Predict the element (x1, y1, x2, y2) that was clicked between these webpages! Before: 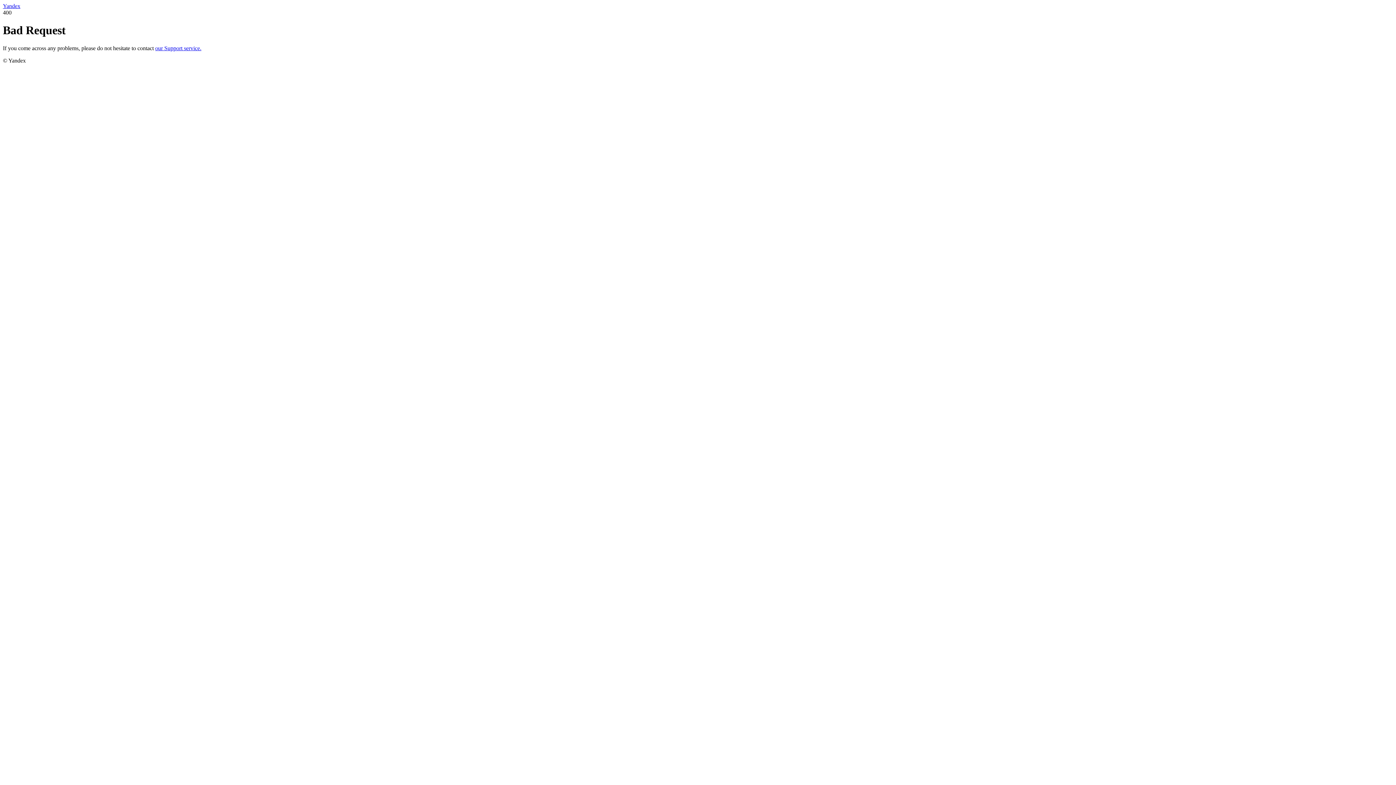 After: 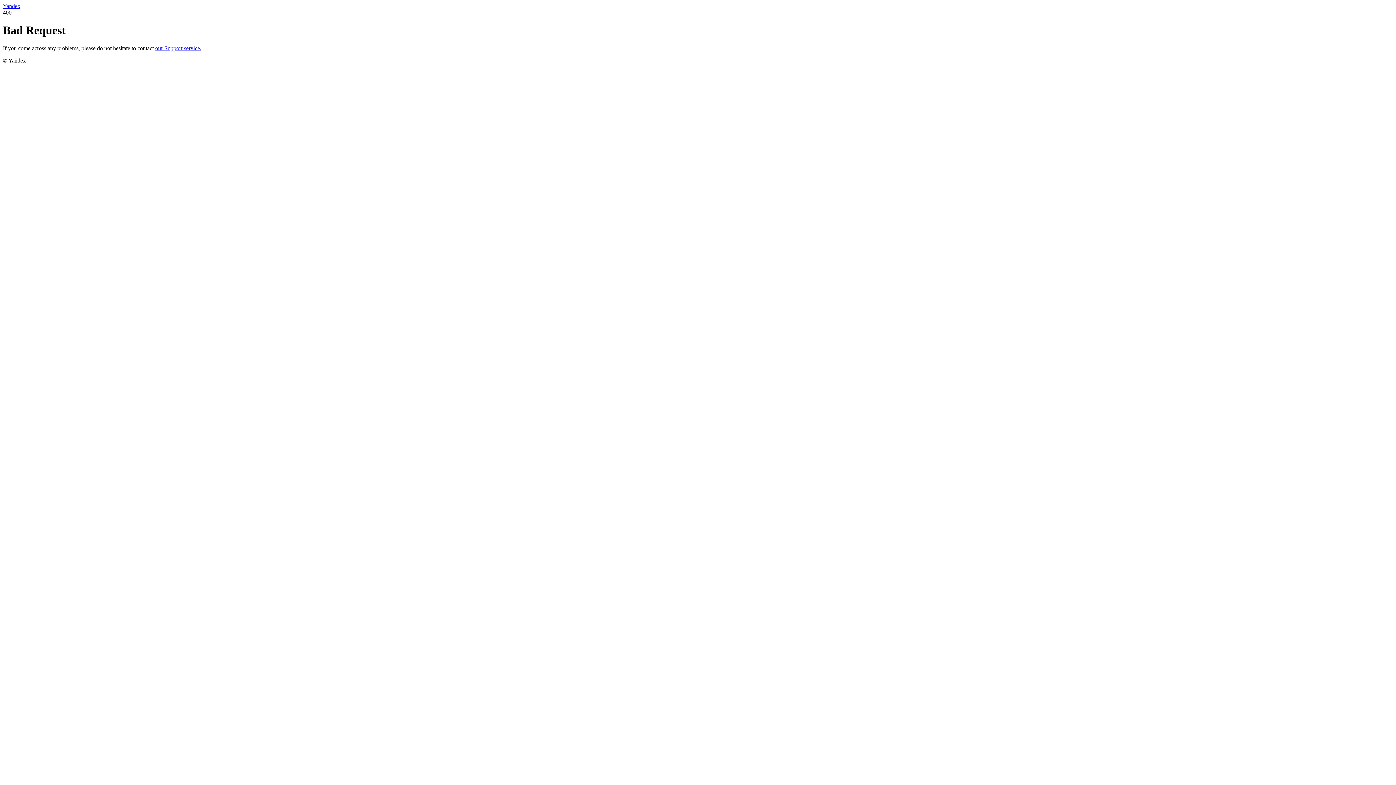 Action: label: Yandex bbox: (2, 2, 20, 9)